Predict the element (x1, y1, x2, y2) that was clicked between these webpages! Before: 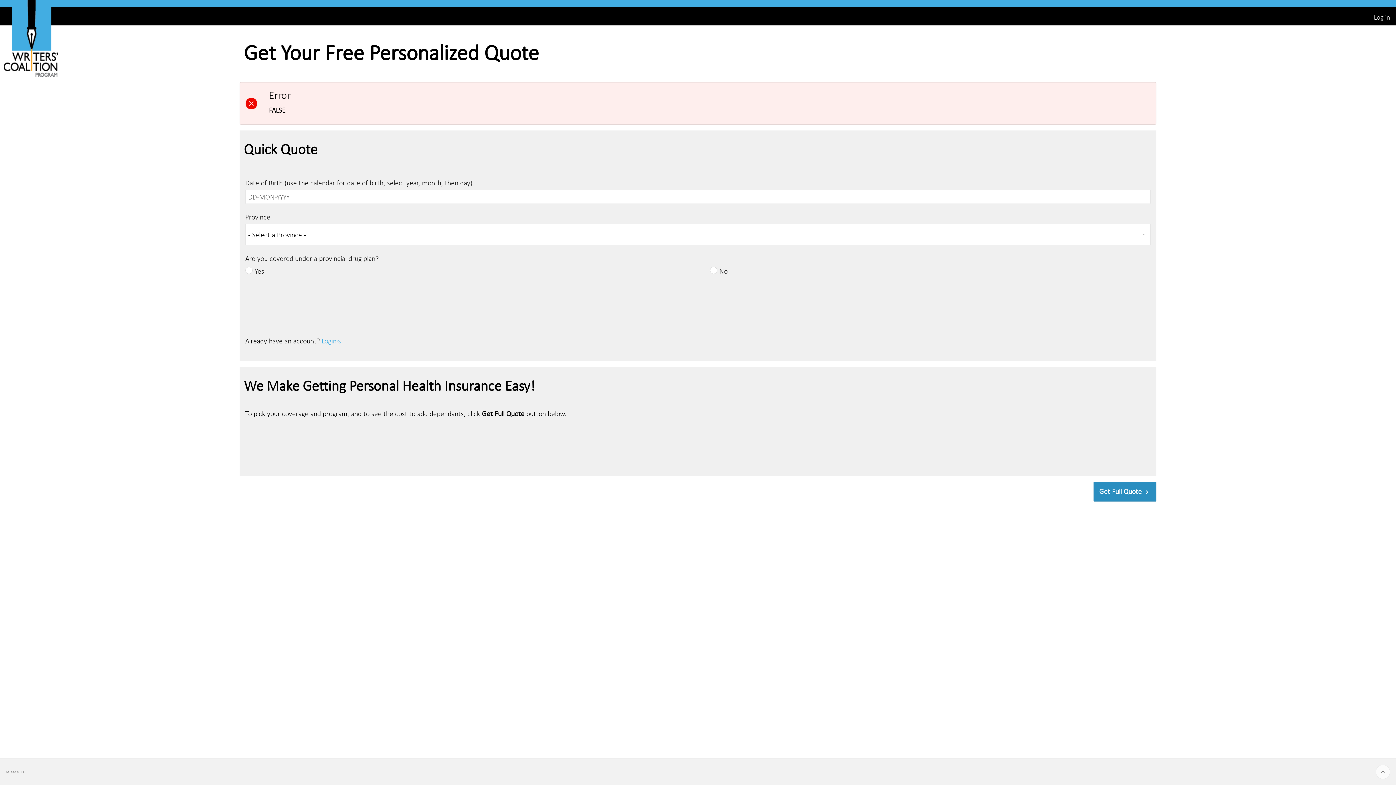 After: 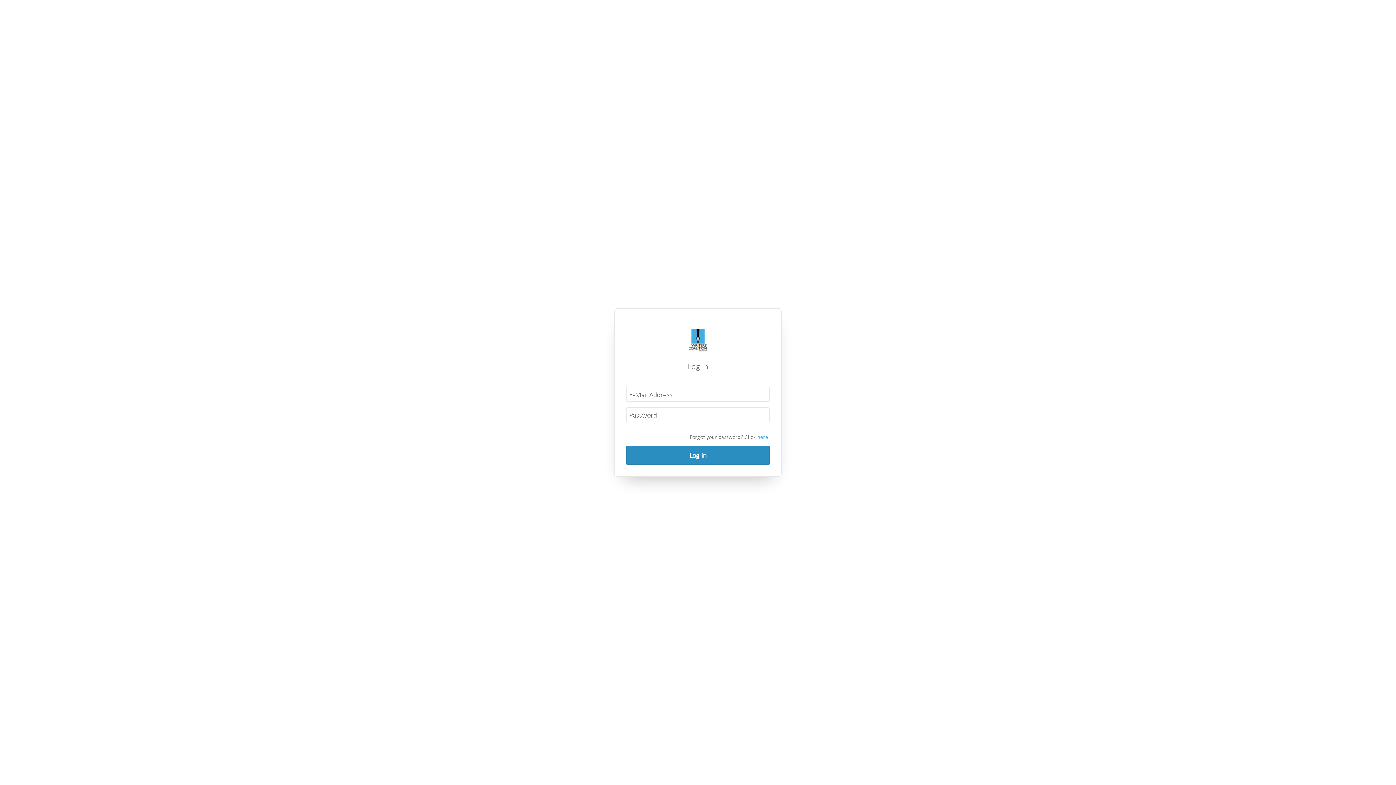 Action: bbox: (1369, 11, 1393, 22) label: Log in